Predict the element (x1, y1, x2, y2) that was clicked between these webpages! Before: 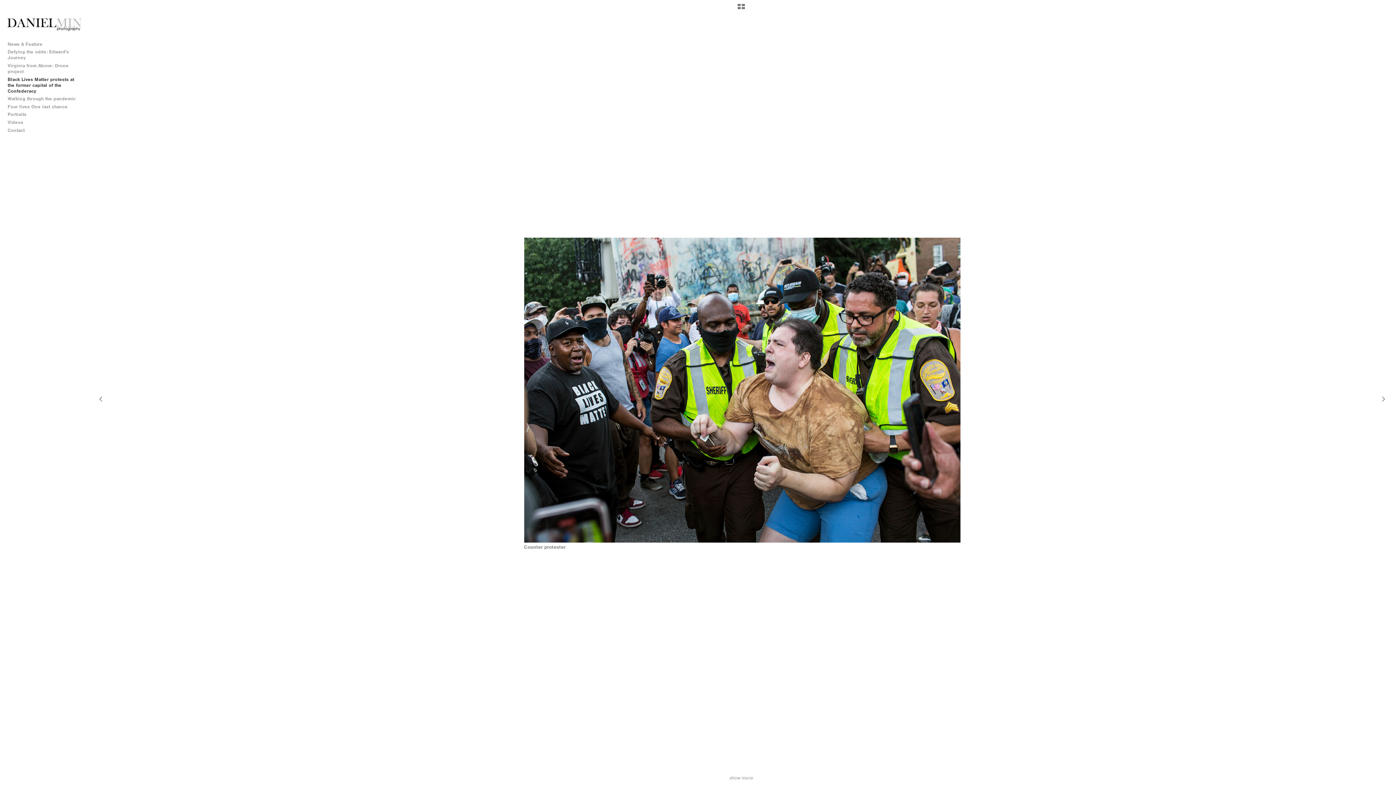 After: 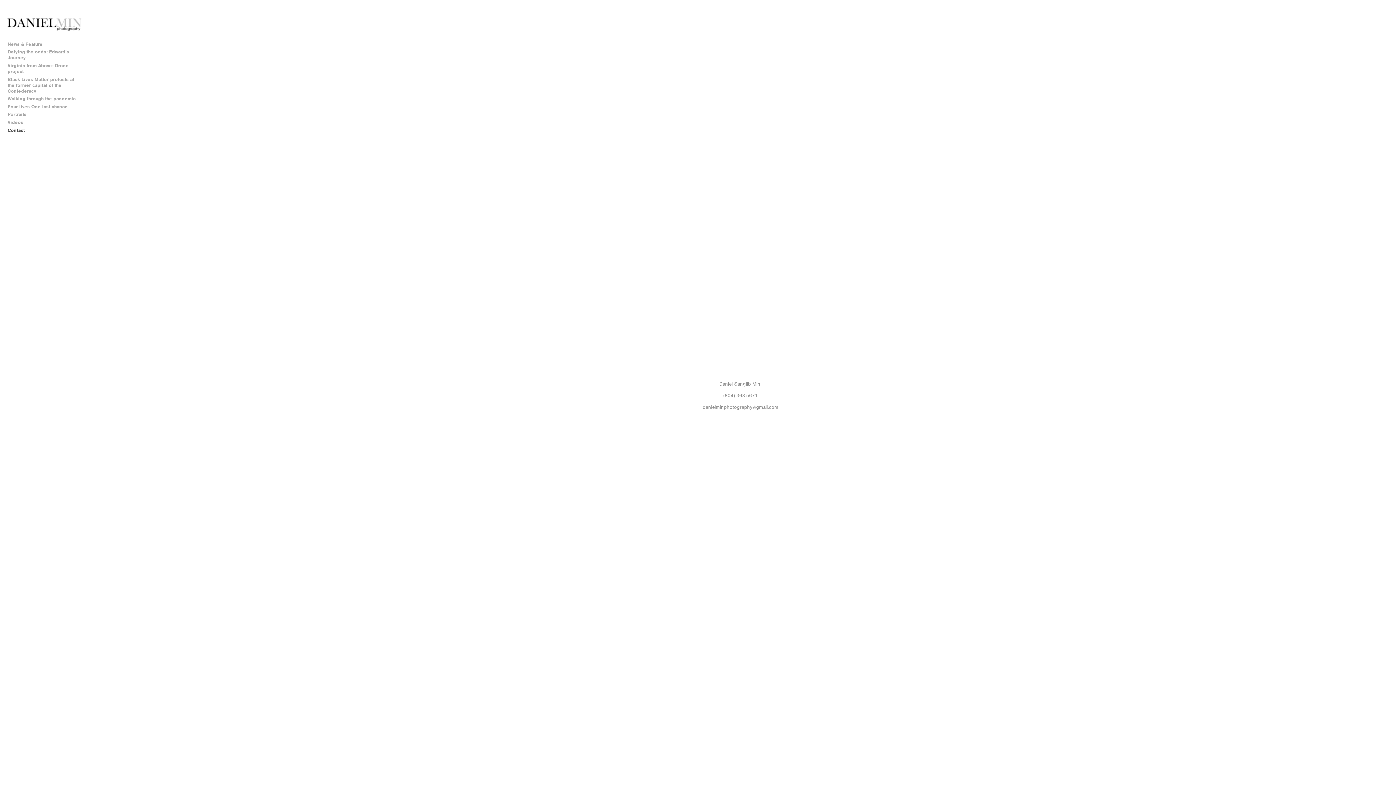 Action: bbox: (5, 126, 81, 134) label: Contact